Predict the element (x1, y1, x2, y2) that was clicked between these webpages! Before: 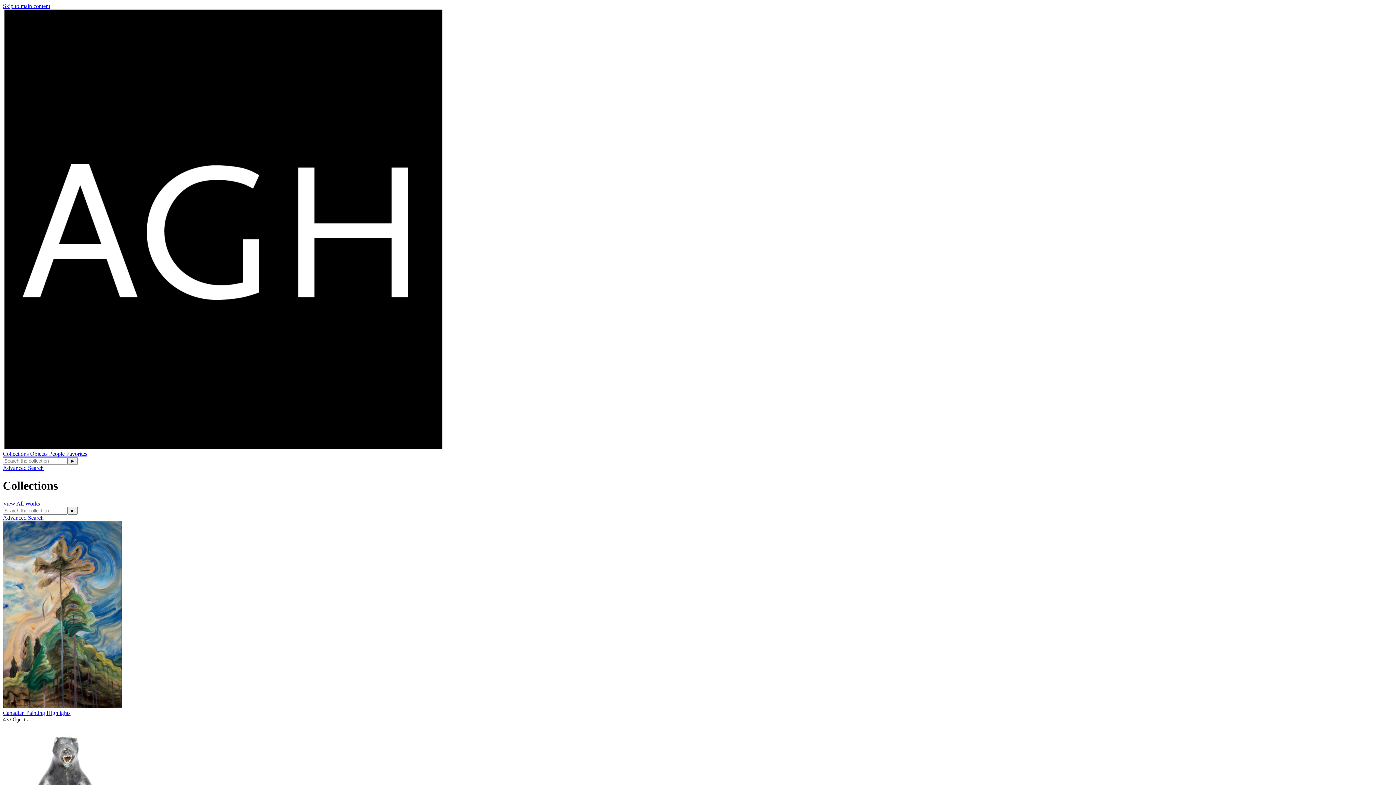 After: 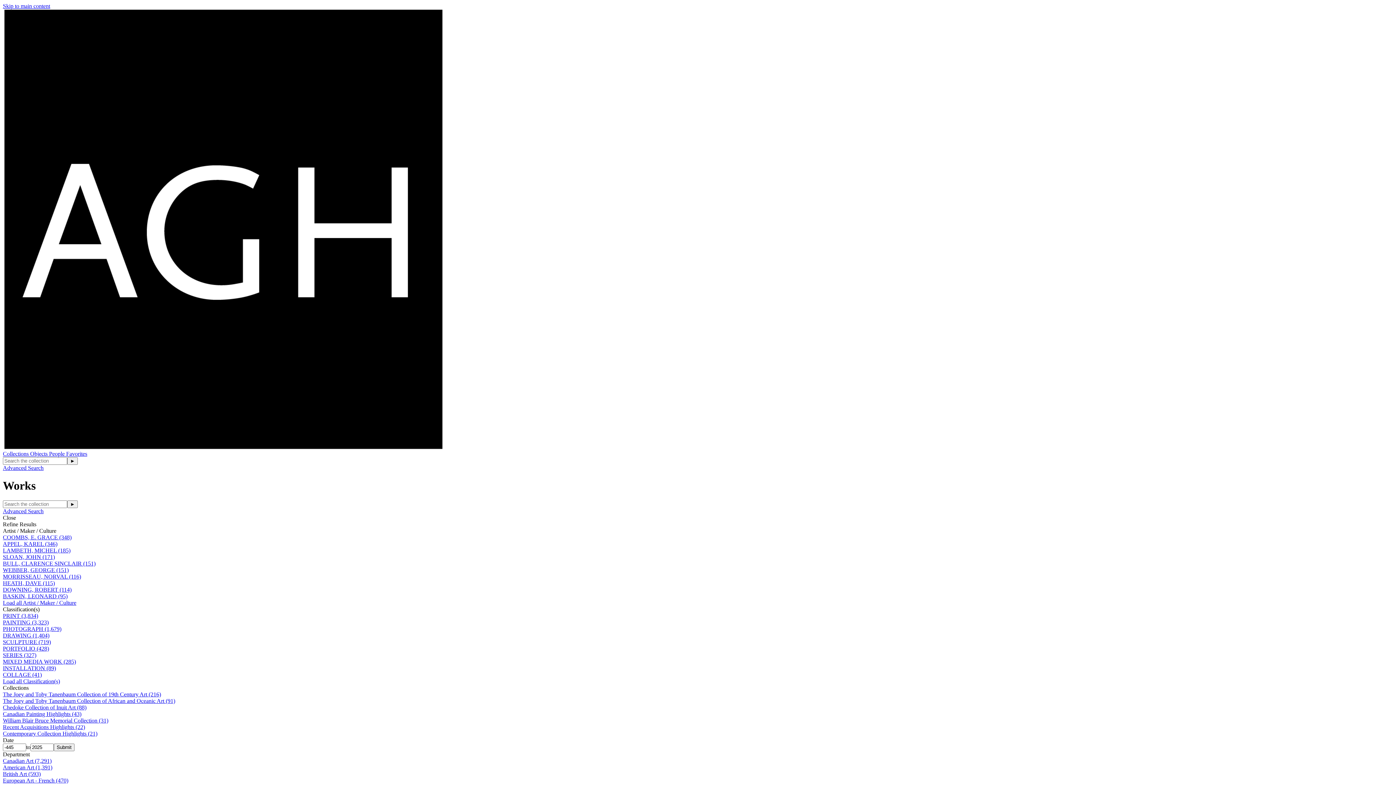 Action: bbox: (30, 450, 49, 457) label: Objects 